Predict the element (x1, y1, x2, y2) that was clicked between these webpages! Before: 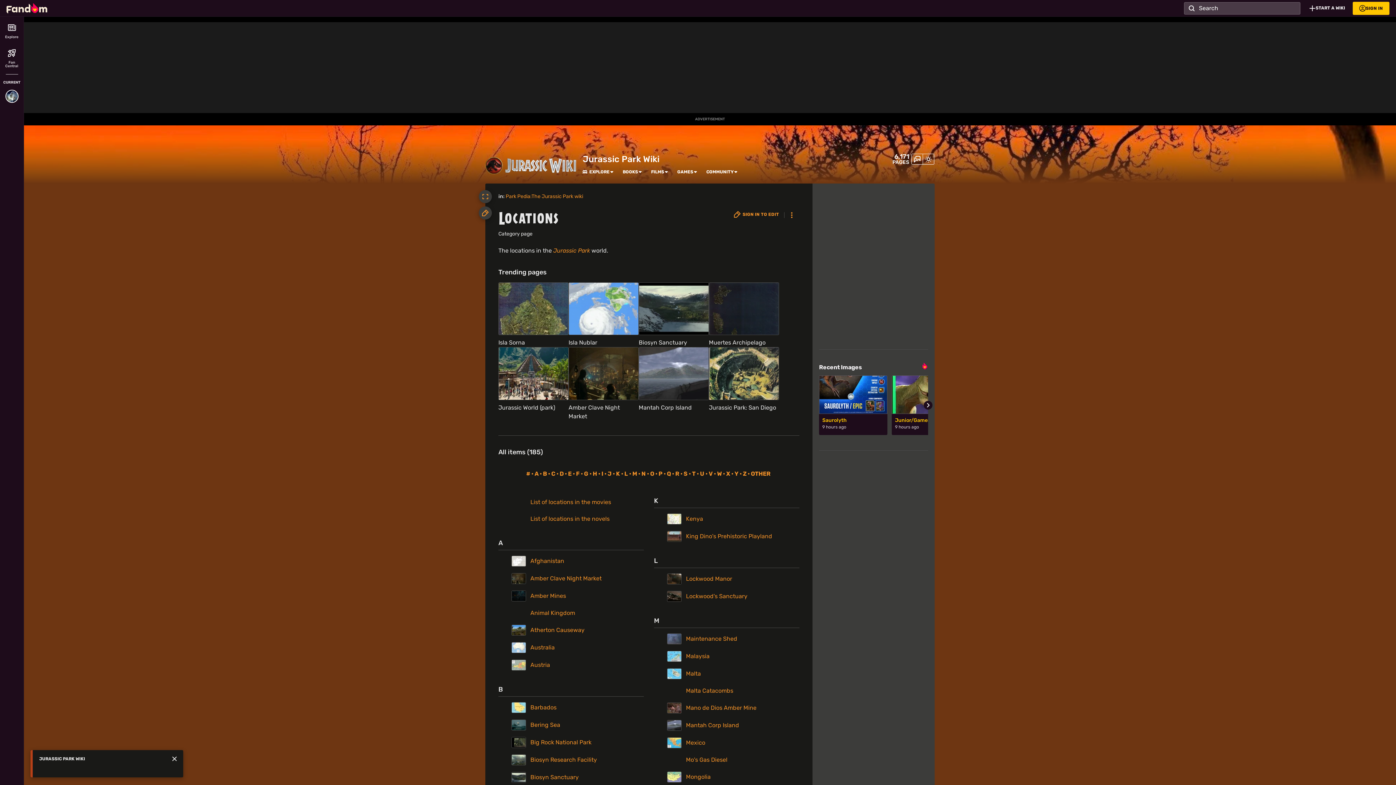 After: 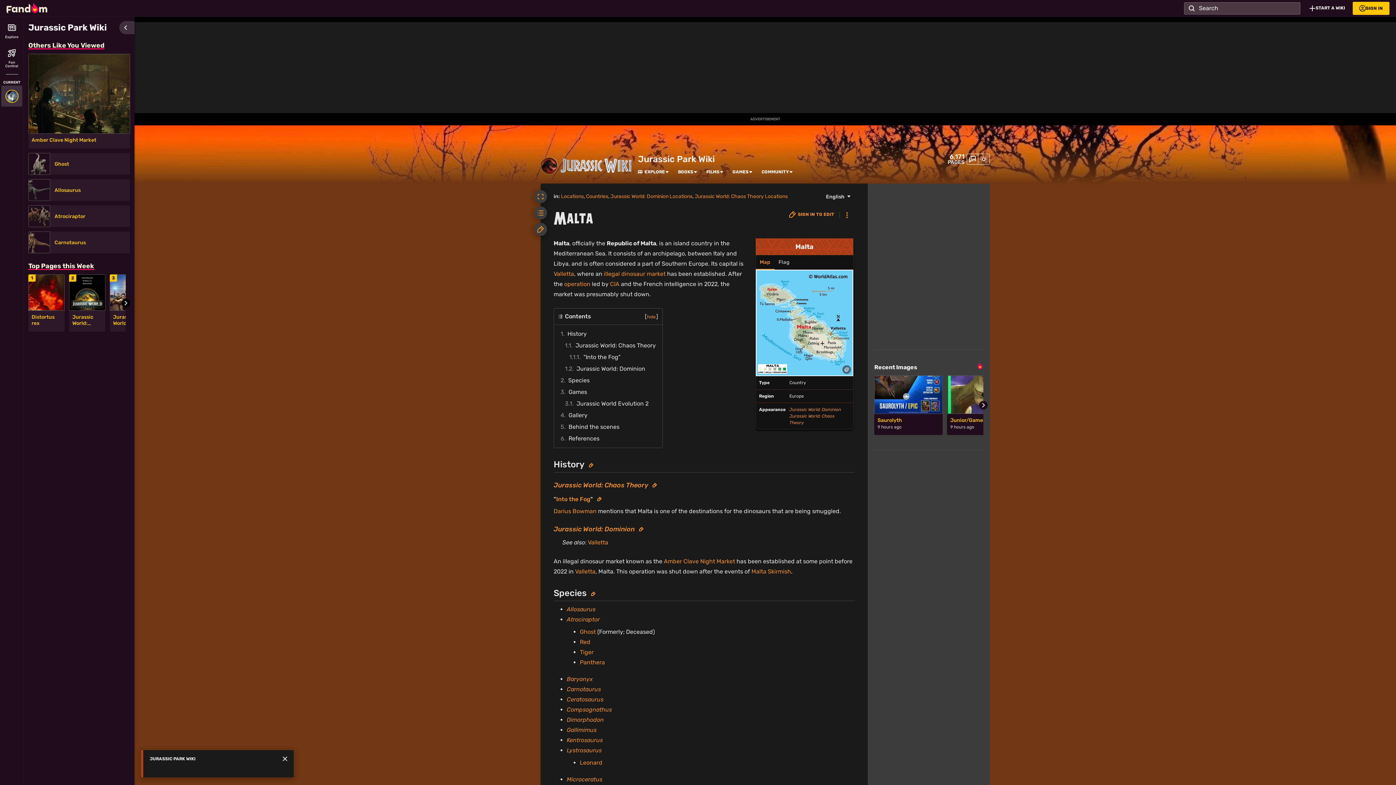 Action: label: Malta bbox: (681, 668, 701, 679)